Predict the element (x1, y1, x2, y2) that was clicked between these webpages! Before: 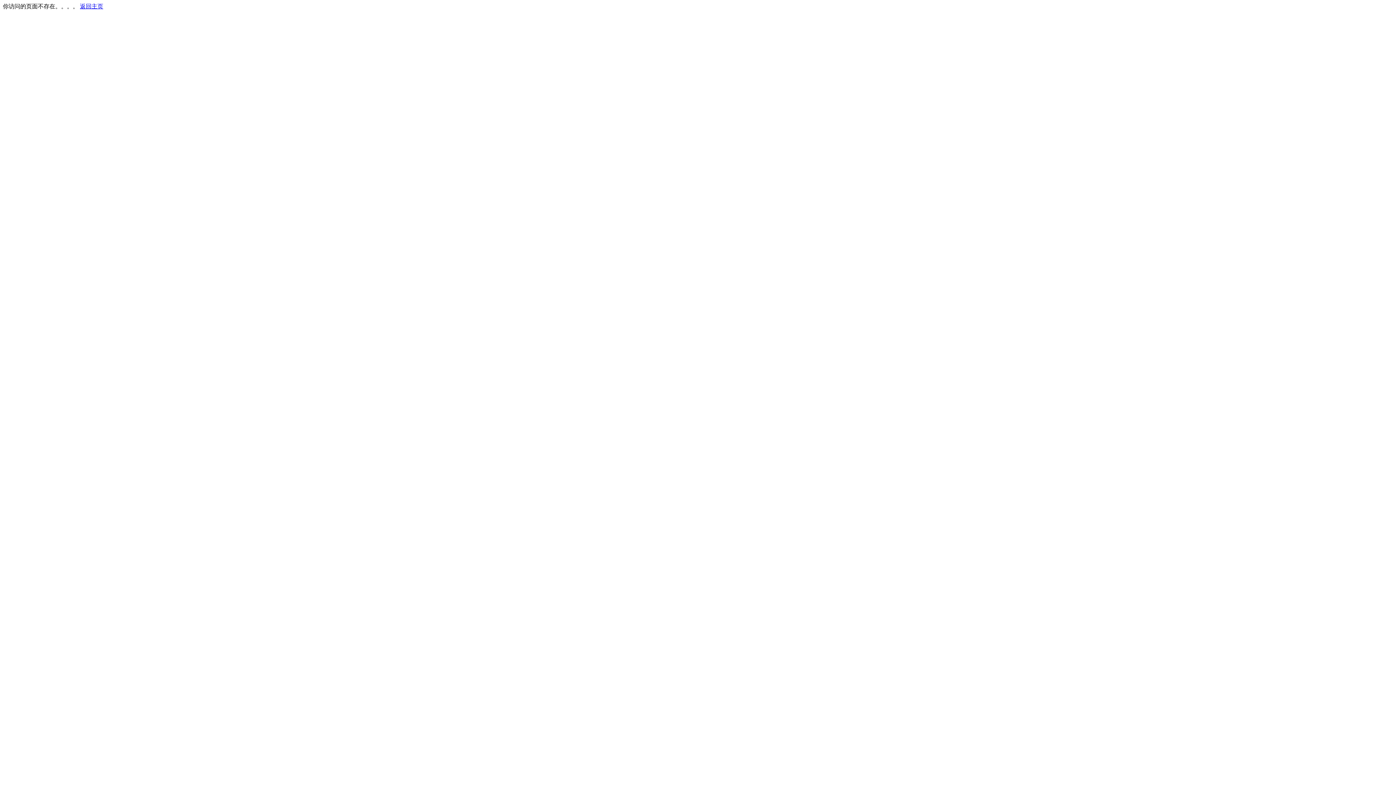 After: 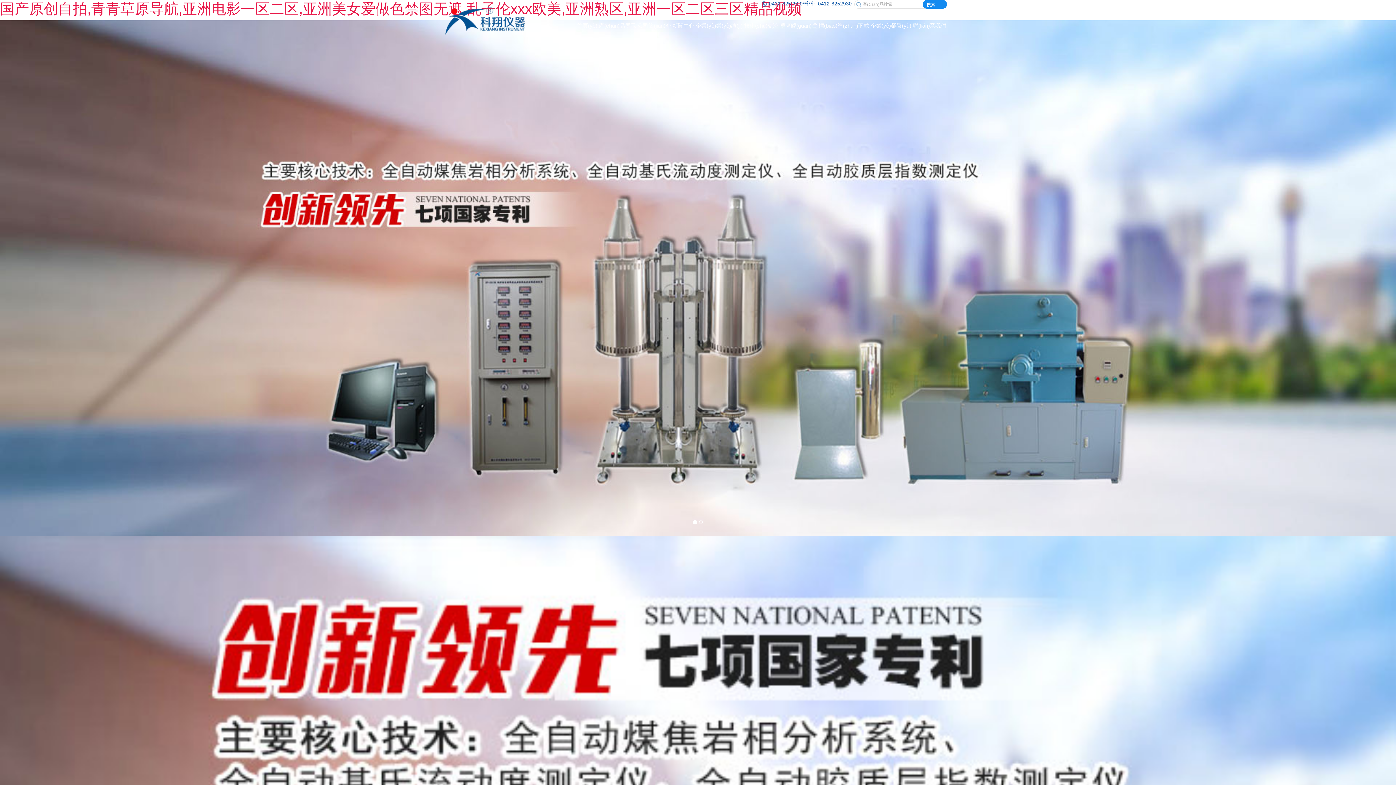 Action: bbox: (80, 3, 103, 9) label: 返回主页